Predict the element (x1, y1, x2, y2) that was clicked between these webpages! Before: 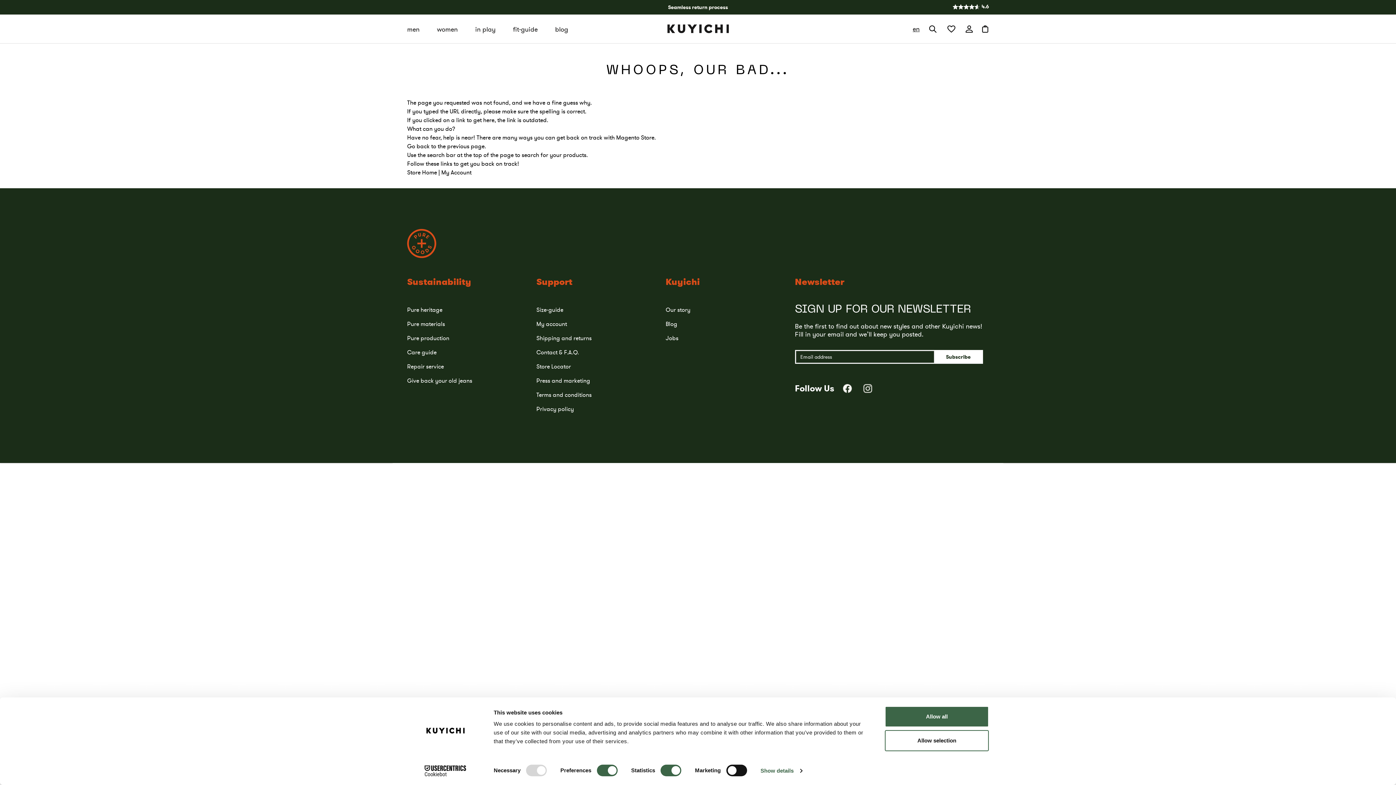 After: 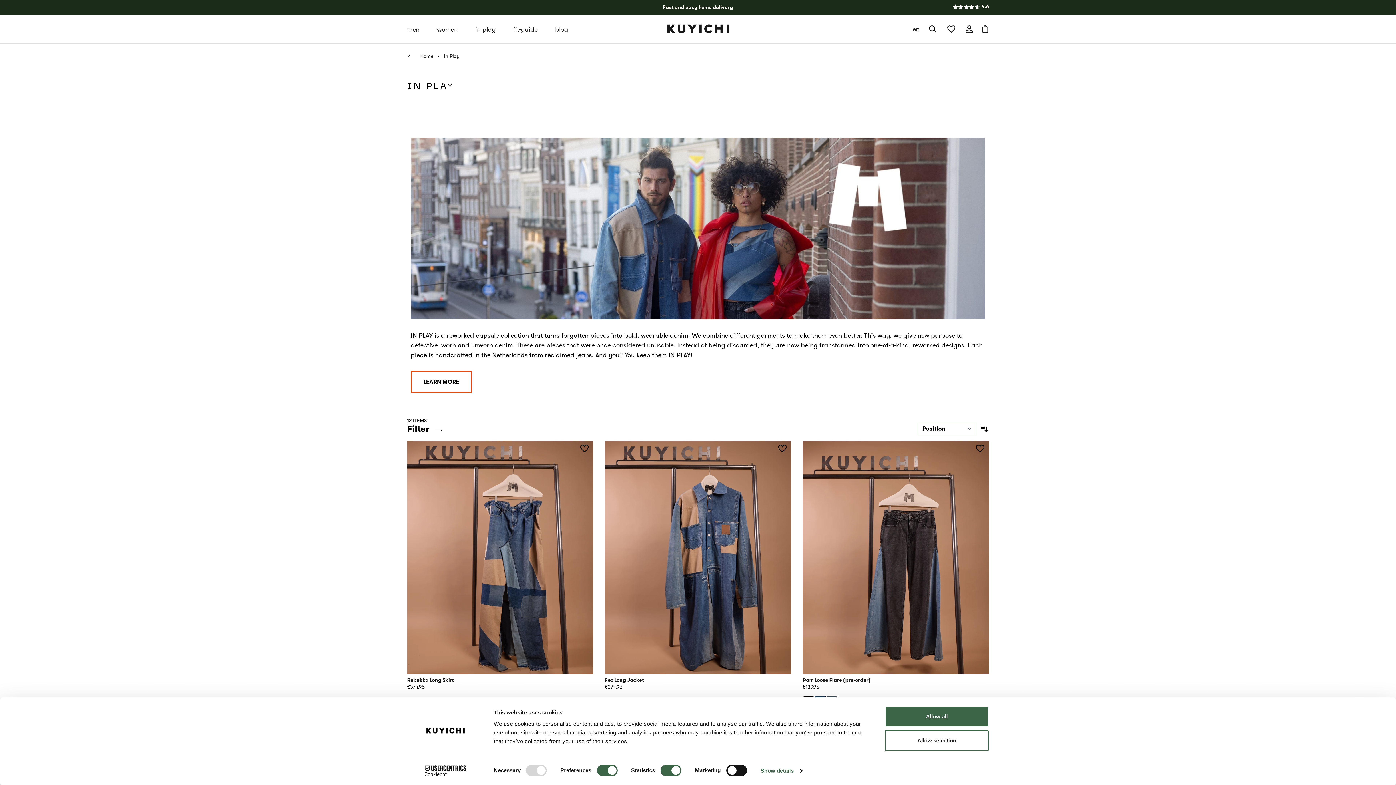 Action: bbox: (475, 24, 495, 34) label: in play